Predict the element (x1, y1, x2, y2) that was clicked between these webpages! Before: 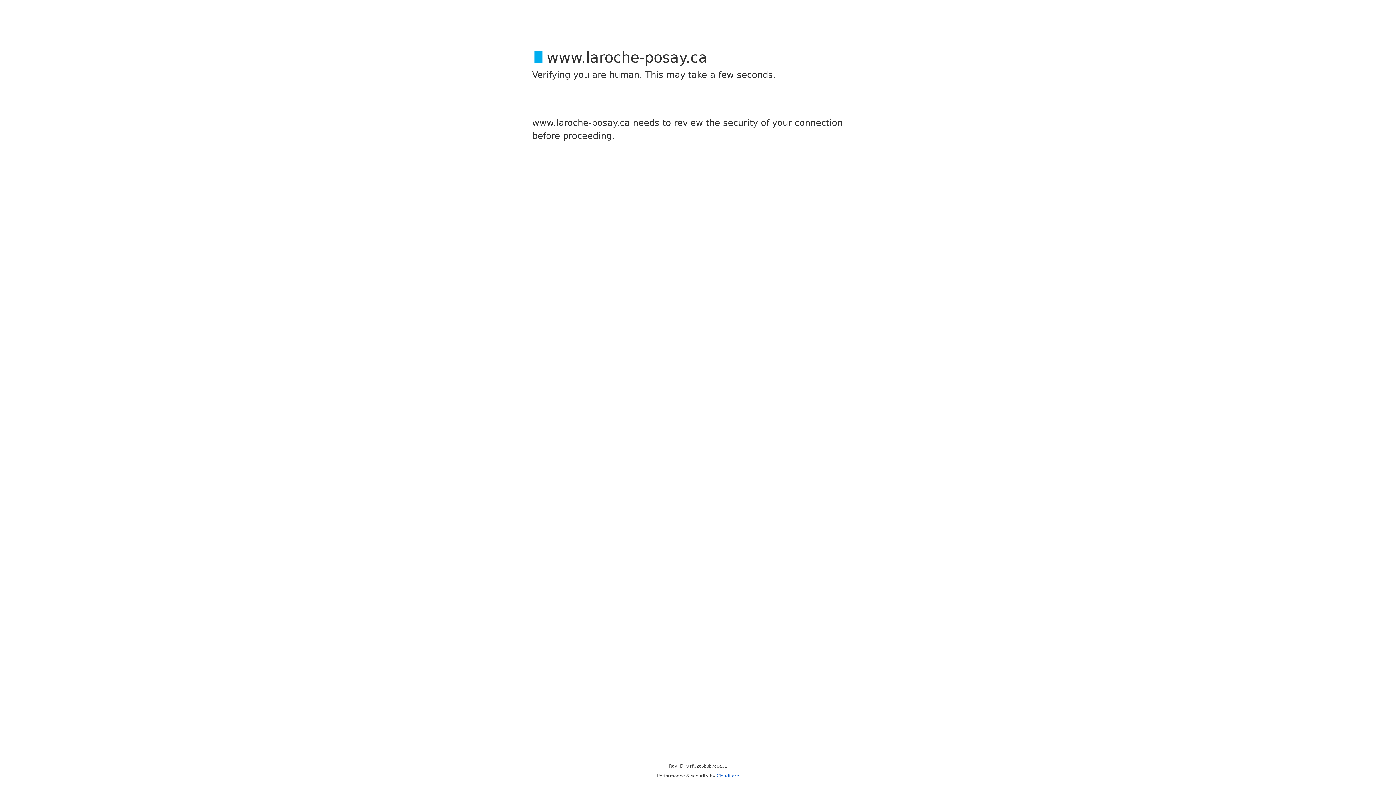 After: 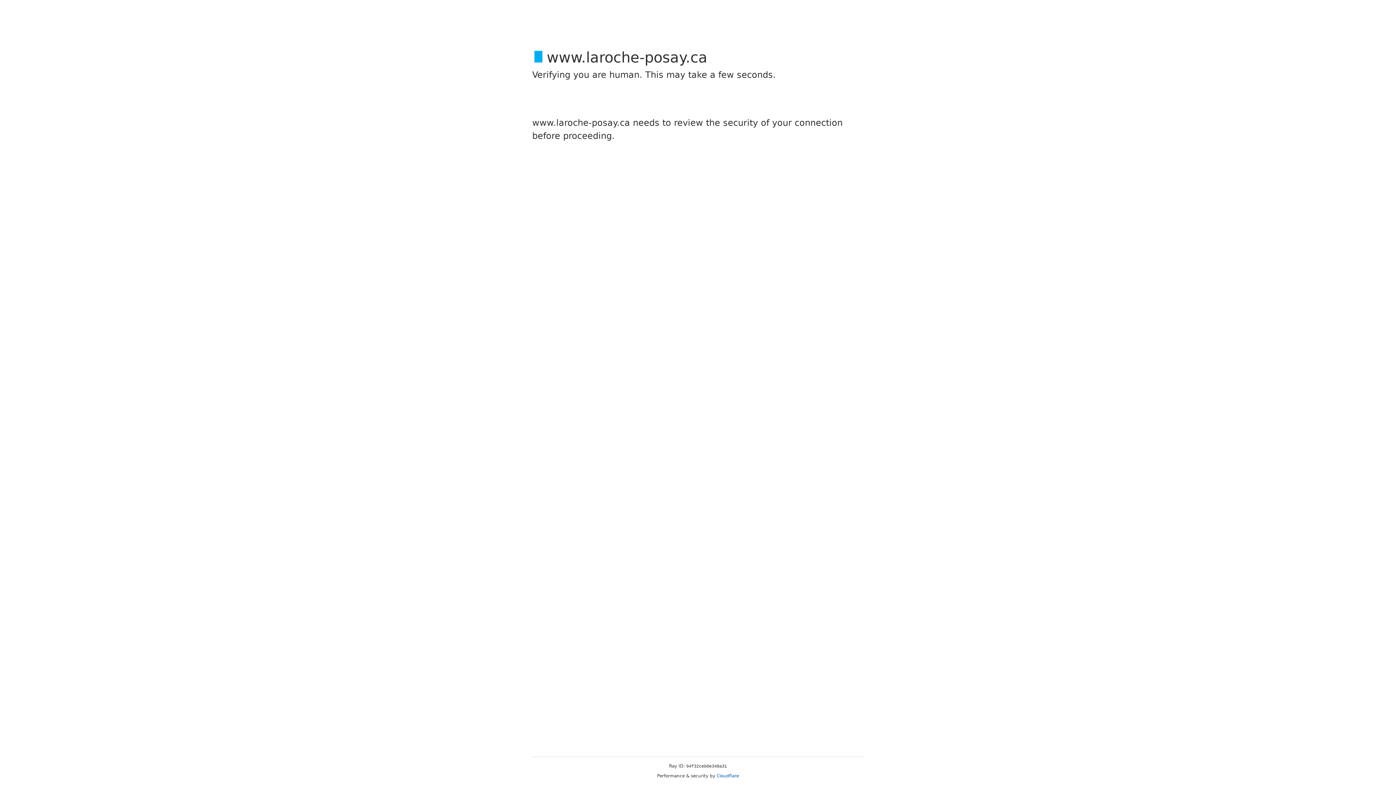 Action: label: Cloudflare bbox: (716, 773, 739, 778)